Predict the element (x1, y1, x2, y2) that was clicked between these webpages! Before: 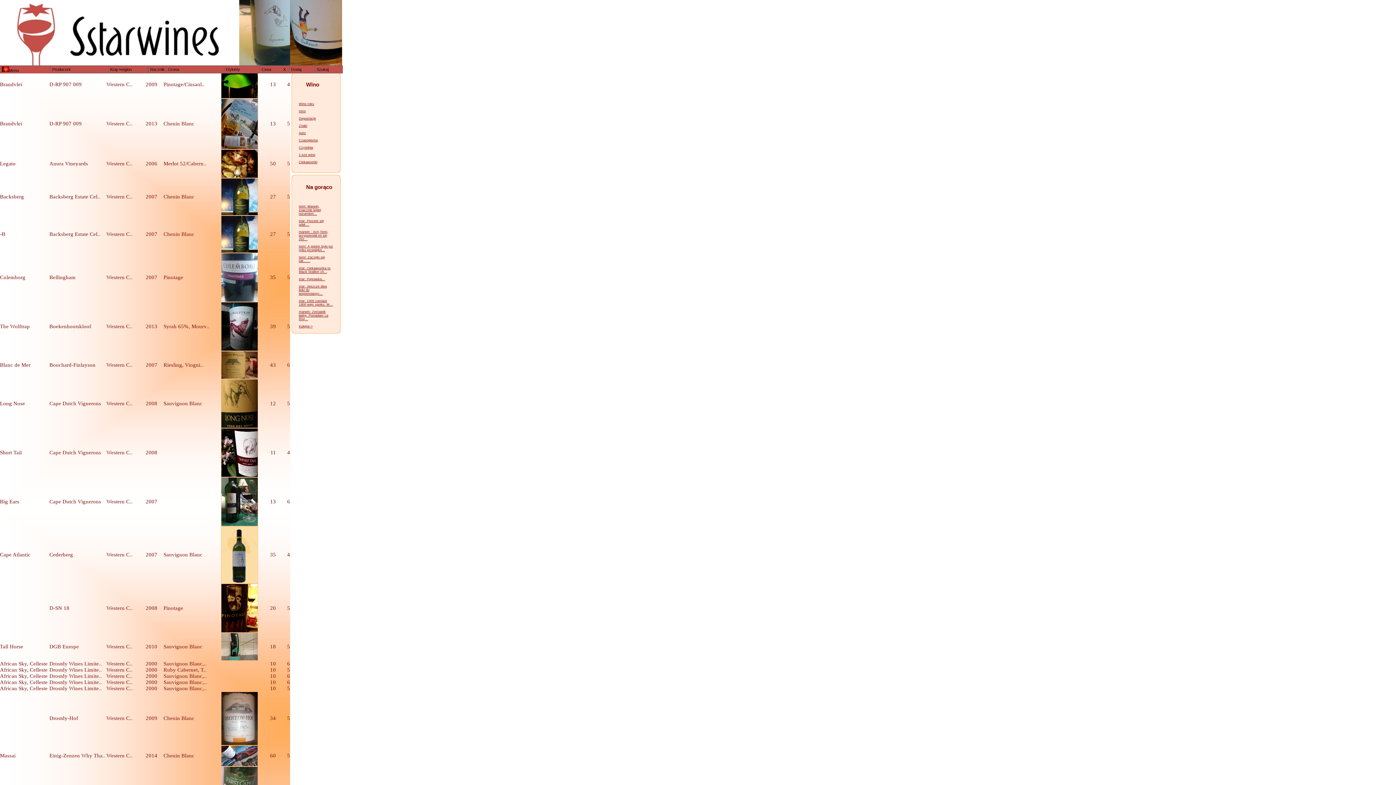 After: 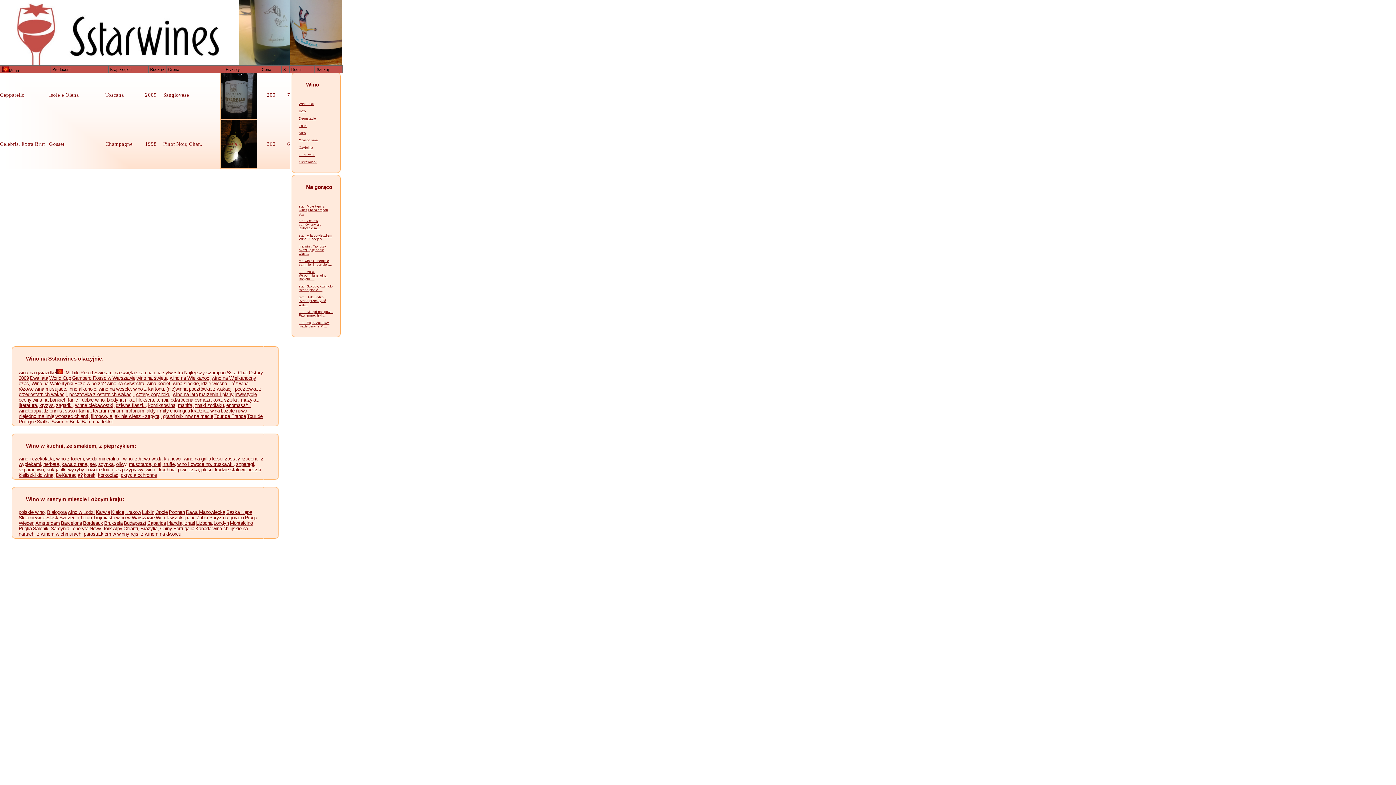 Action: bbox: (298, 324, 312, 328) label: Kolejne->